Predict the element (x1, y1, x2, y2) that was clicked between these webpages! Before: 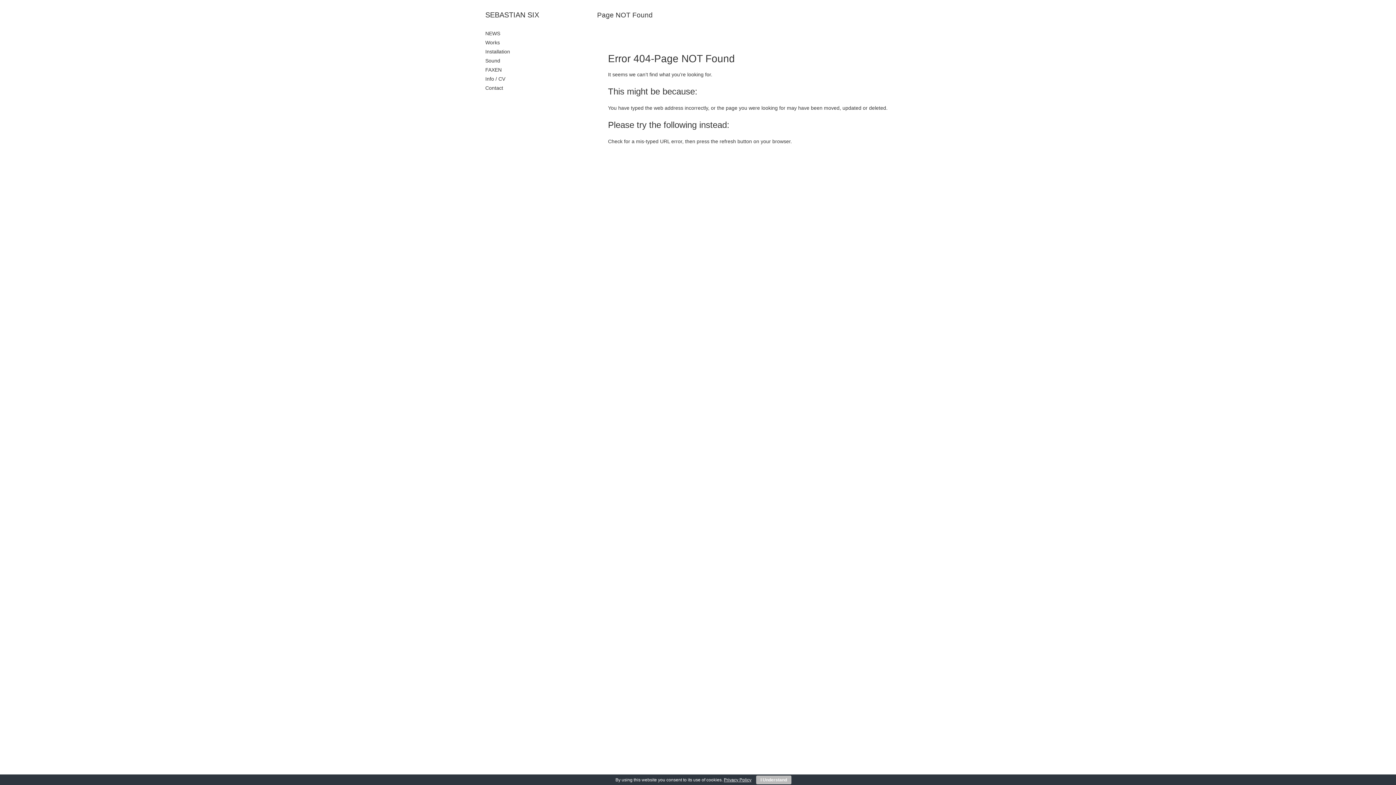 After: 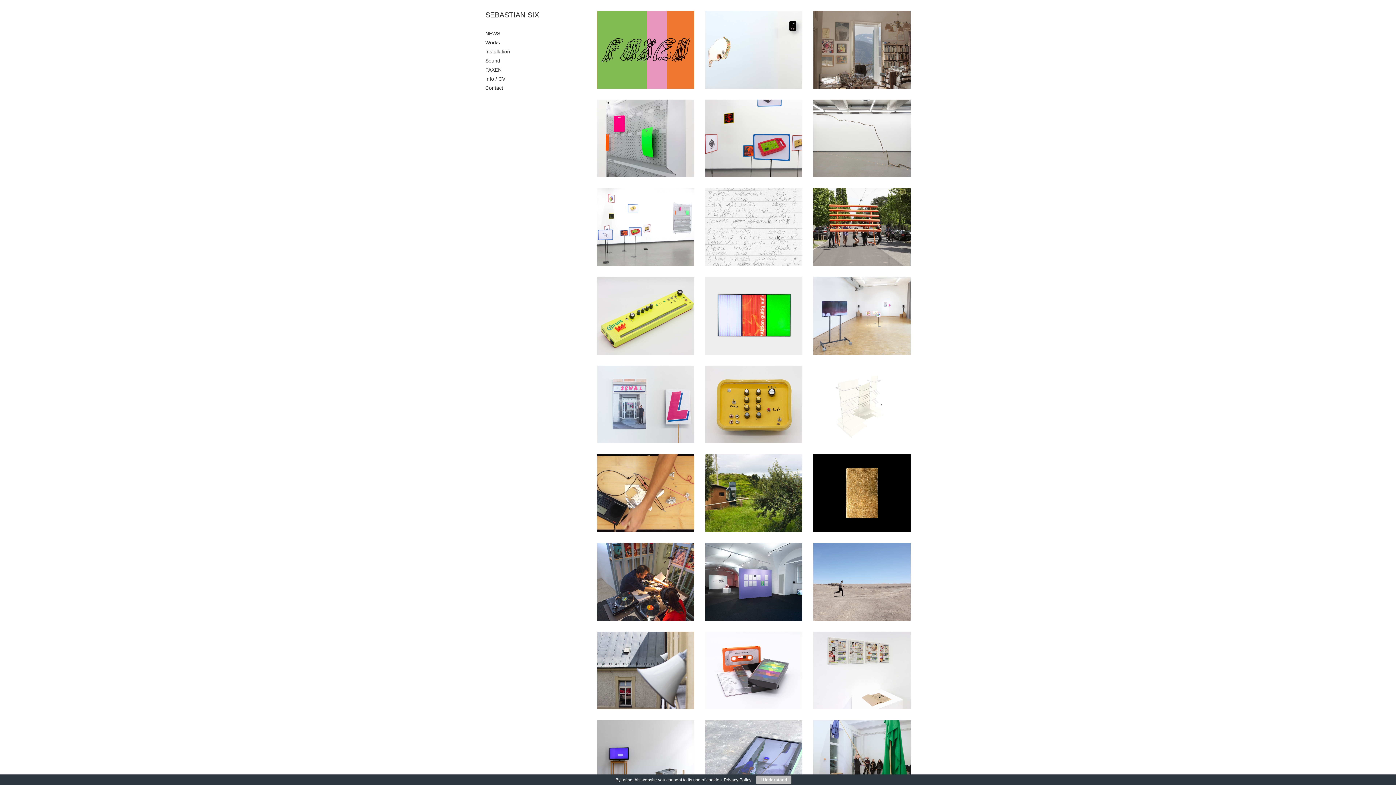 Action: bbox: (485, 10, 575, 21) label: SEBASTIAN SIX